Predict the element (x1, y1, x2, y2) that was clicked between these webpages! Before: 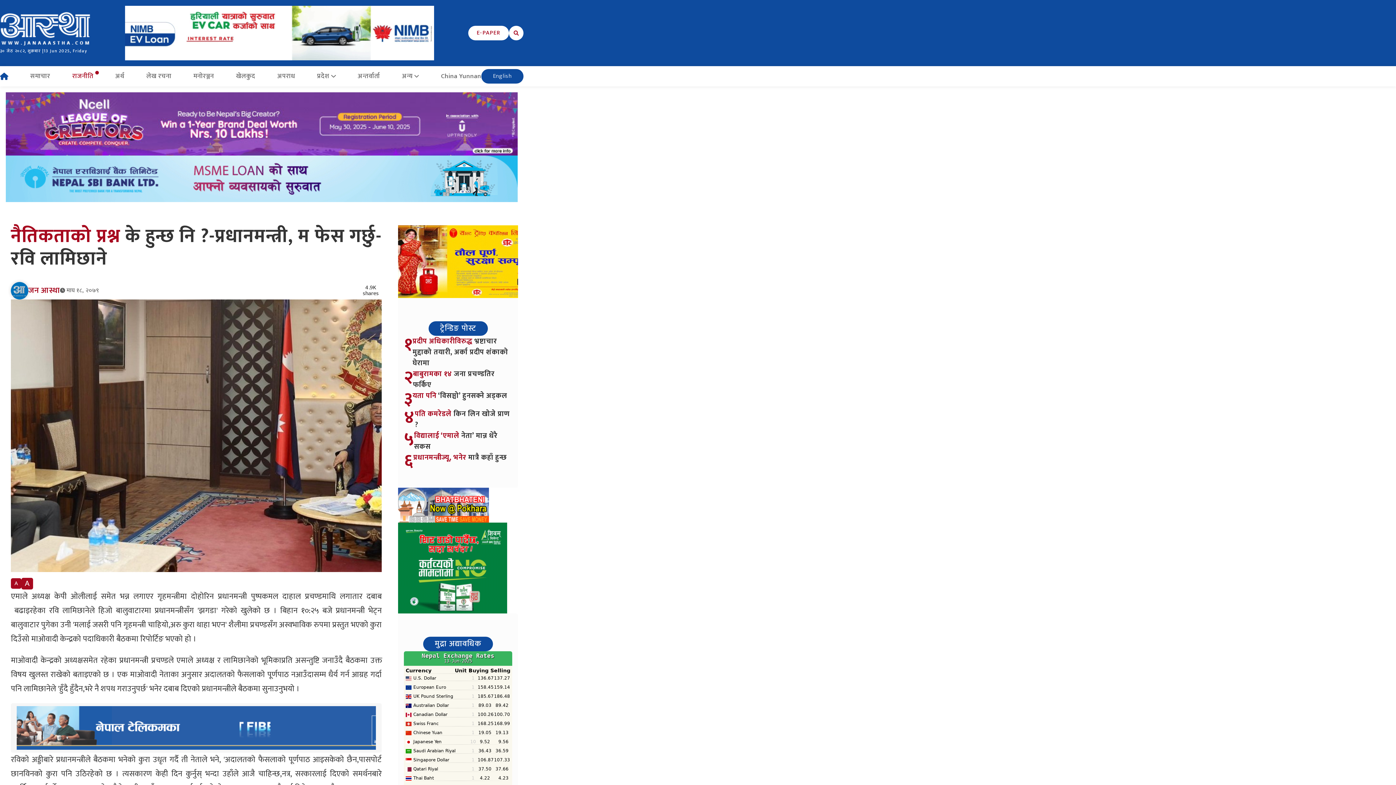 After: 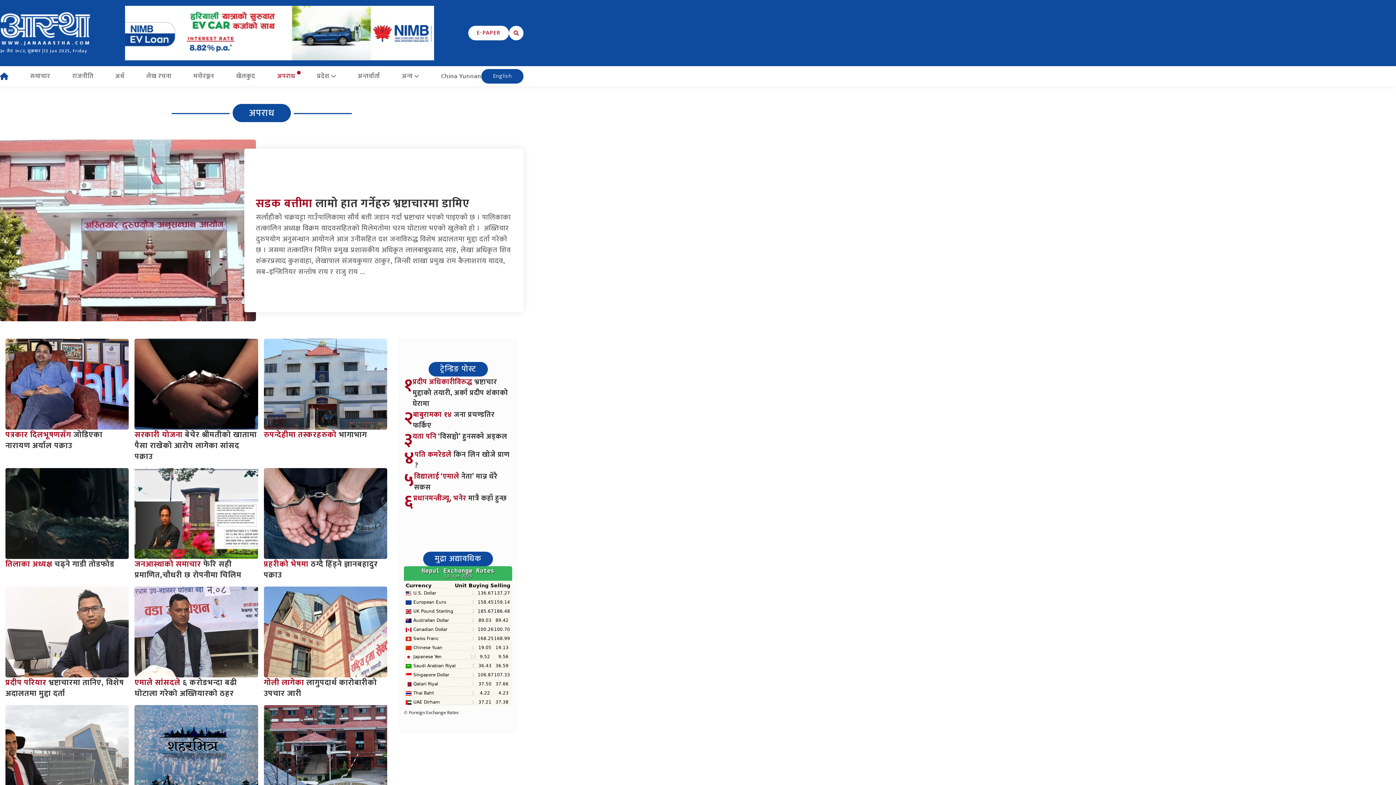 Action: label: अपराध bbox: (277, 70, 295, 81)